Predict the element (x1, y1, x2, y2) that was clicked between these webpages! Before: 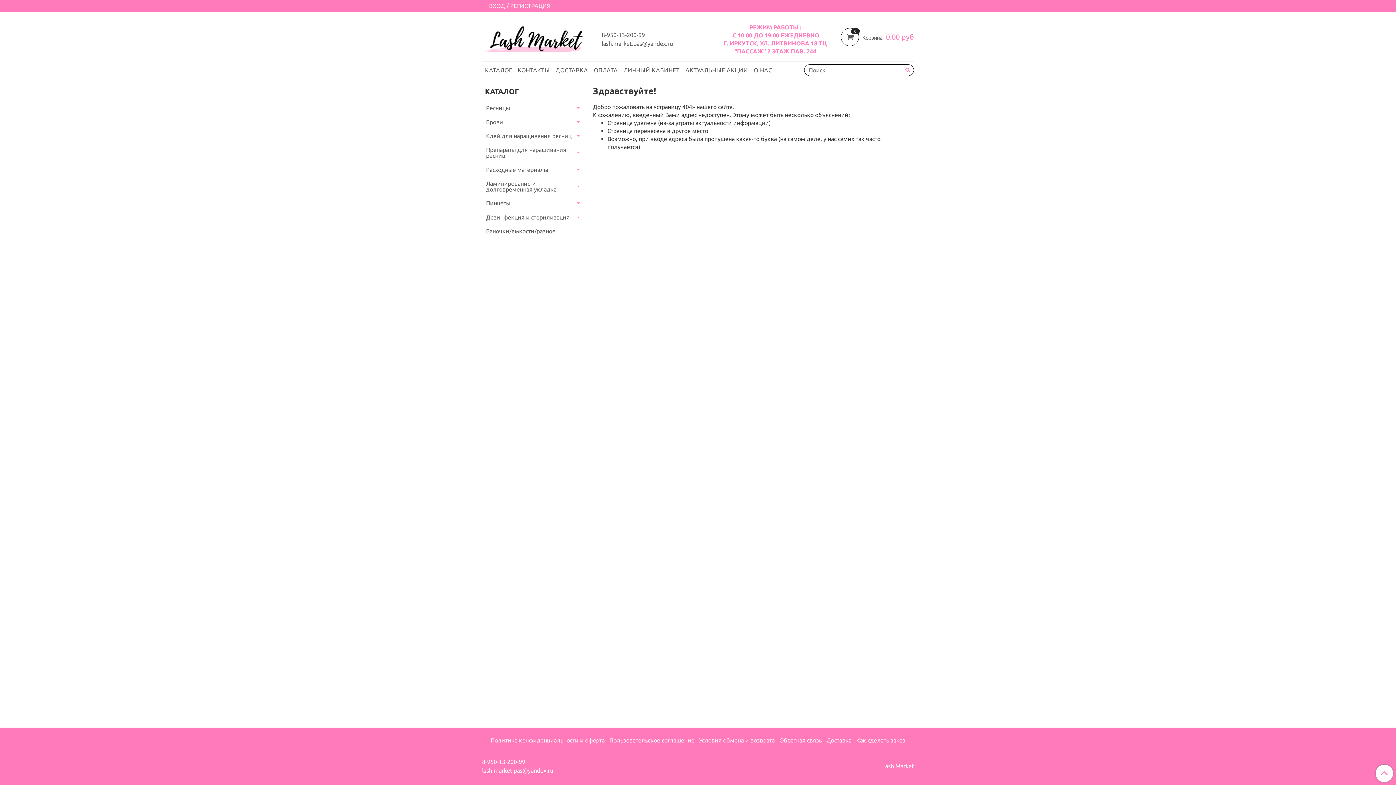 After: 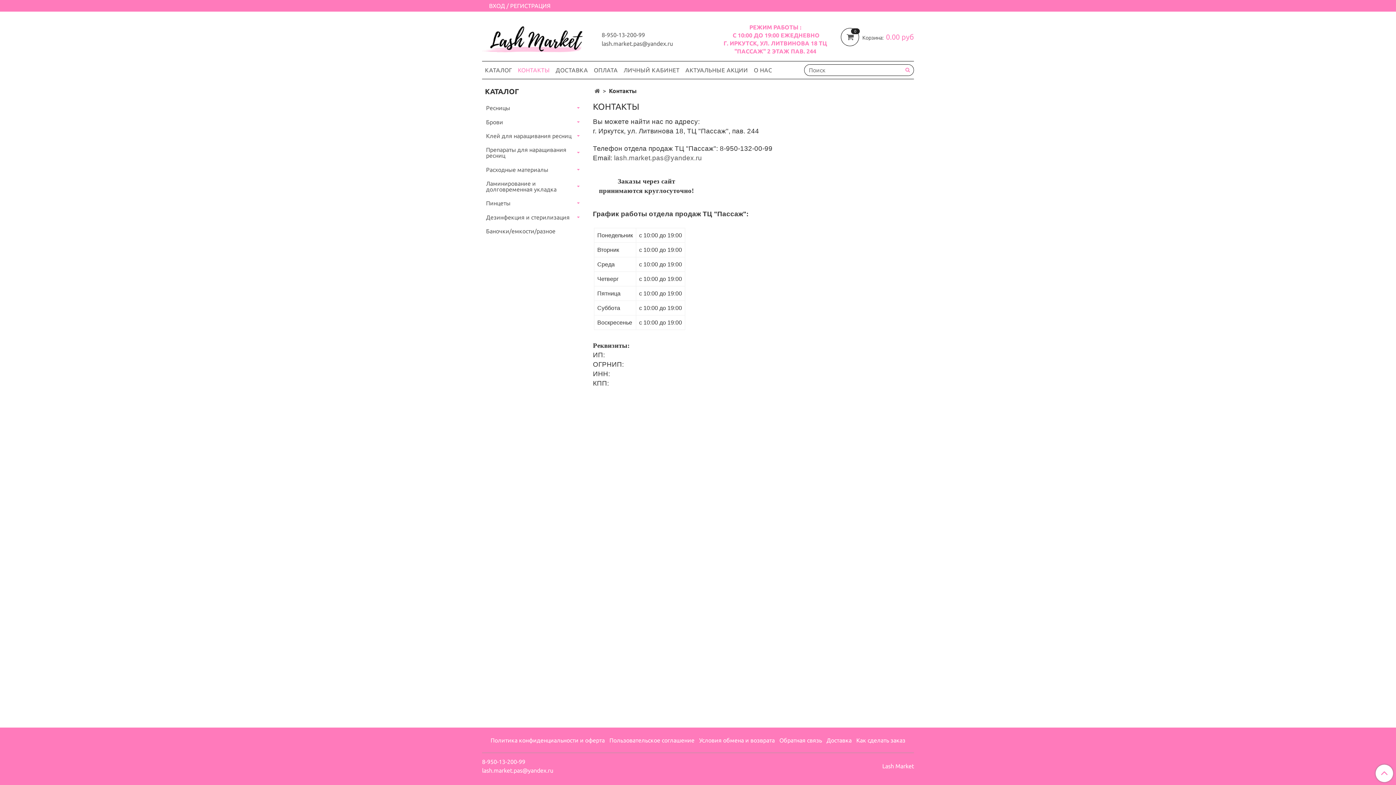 Action: label: КОНТАКТЫ bbox: (515, 64, 552, 76)